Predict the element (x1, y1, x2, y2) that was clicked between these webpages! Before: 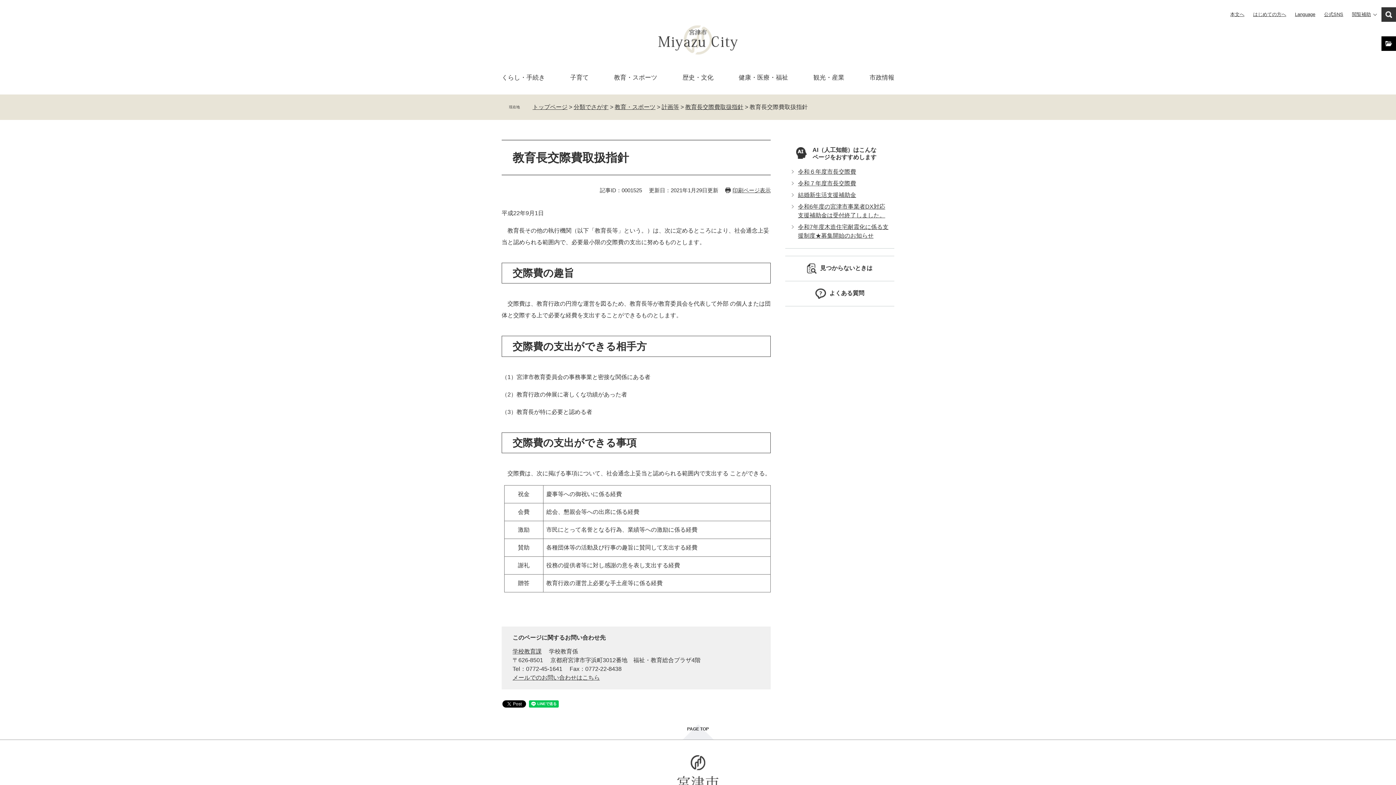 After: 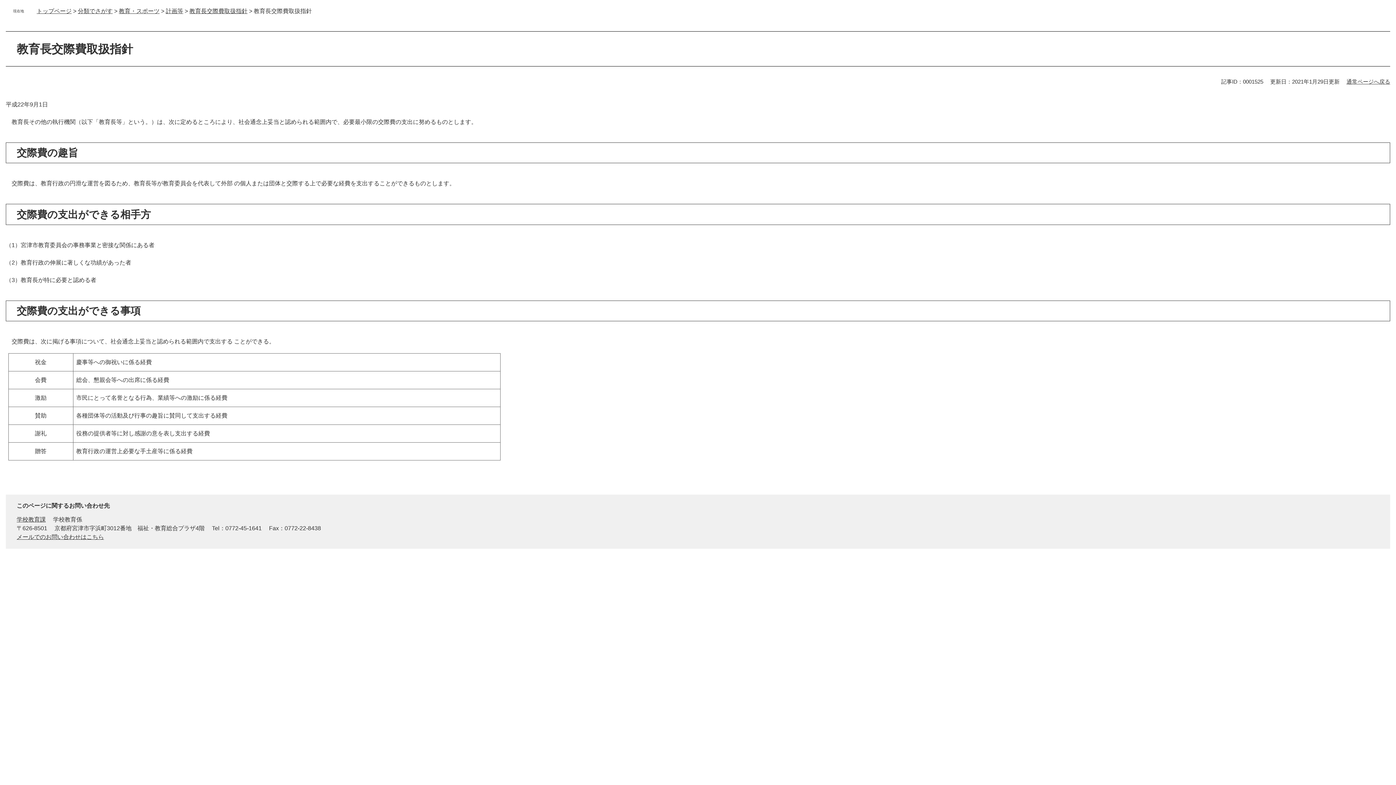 Action: label: 印刷ページ表示 bbox: (725, 187, 770, 193)